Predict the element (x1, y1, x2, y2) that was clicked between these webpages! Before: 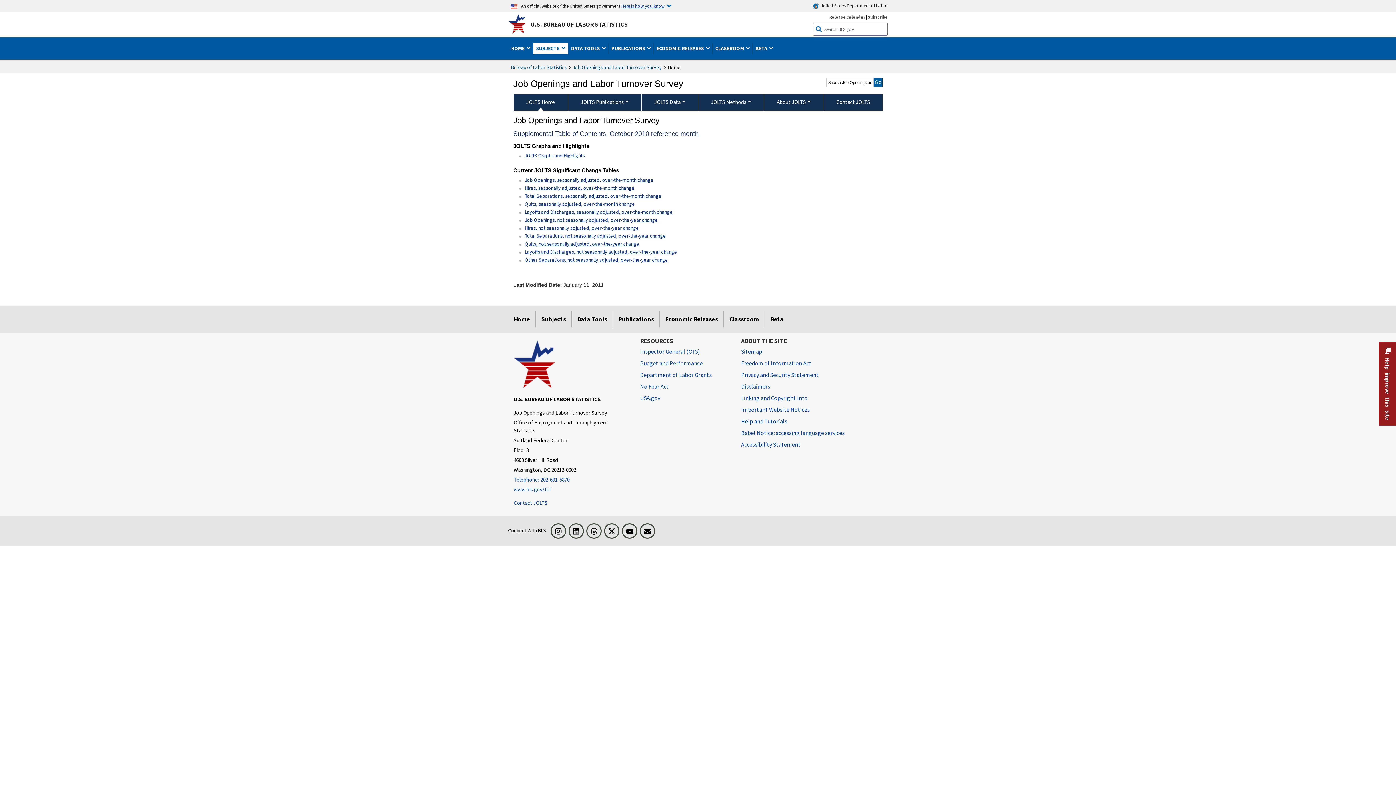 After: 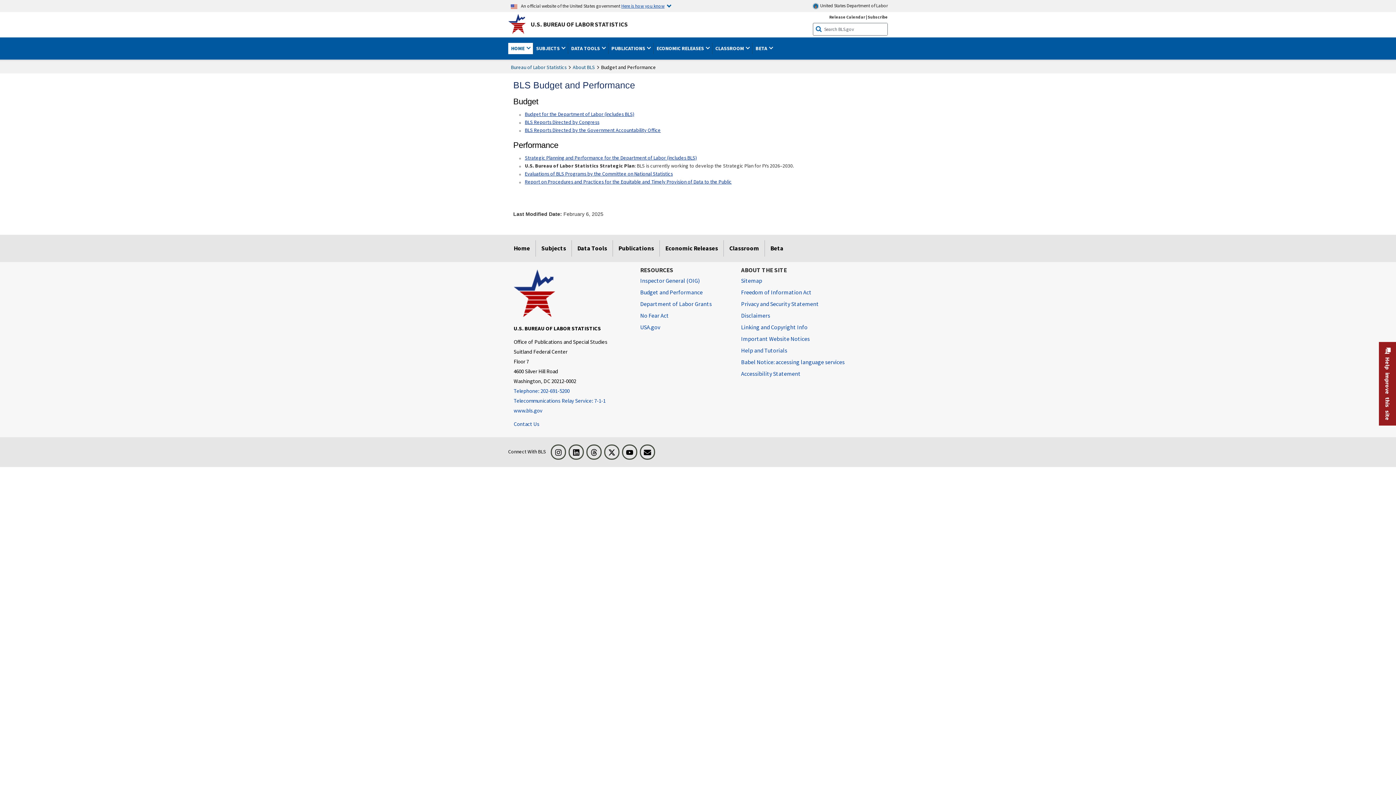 Action: bbox: (640, 357, 702, 369) label: Budget and Performance